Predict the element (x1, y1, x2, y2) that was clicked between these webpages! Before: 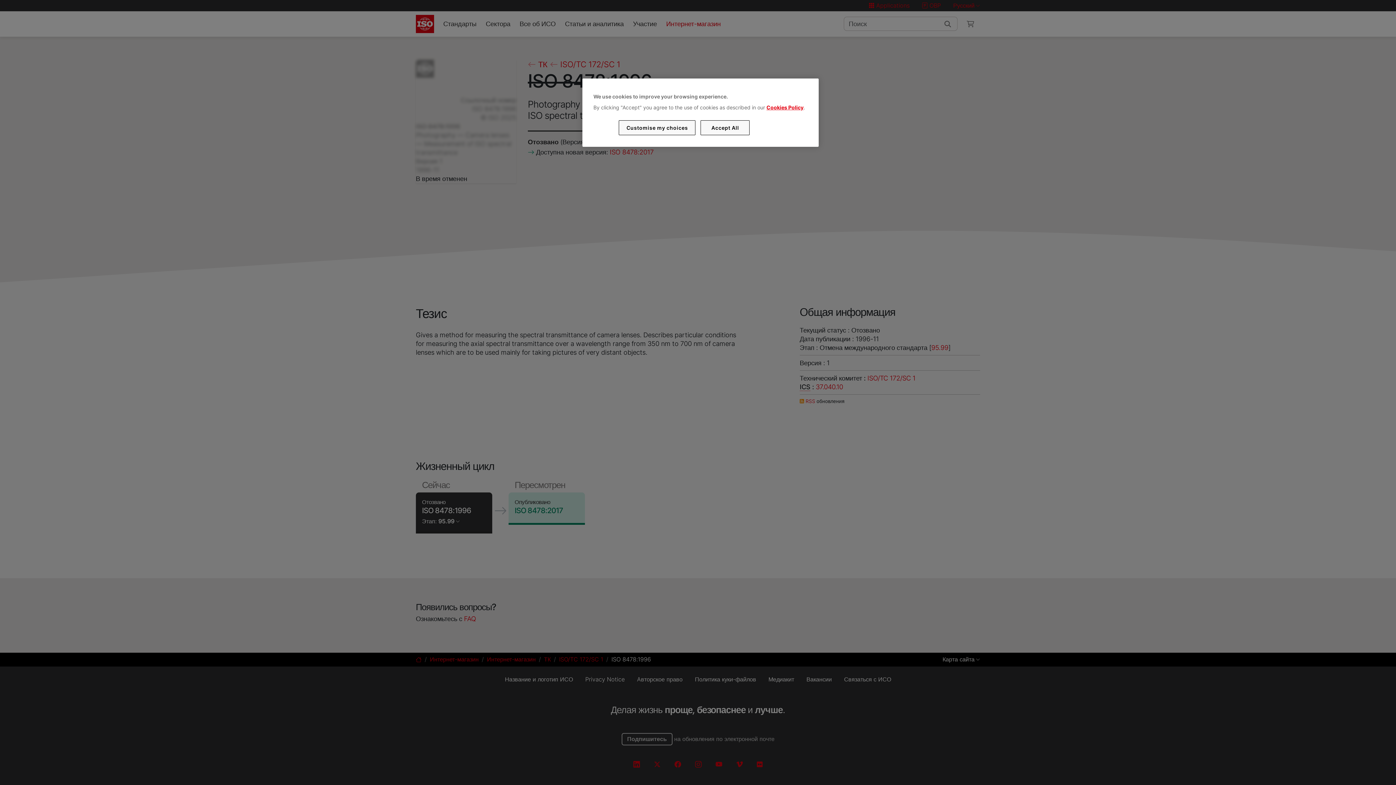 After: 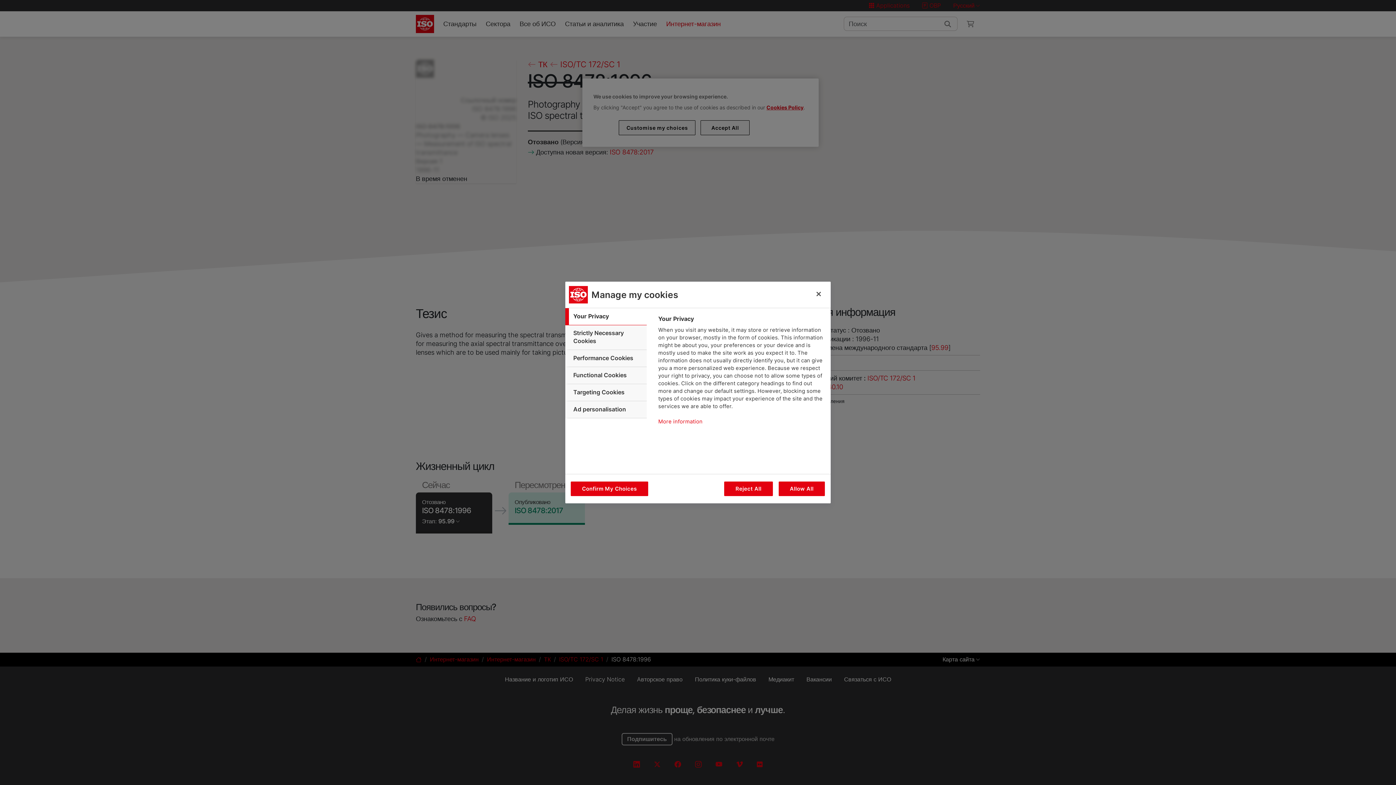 Action: bbox: (619, 120, 695, 135) label: Customise my choices